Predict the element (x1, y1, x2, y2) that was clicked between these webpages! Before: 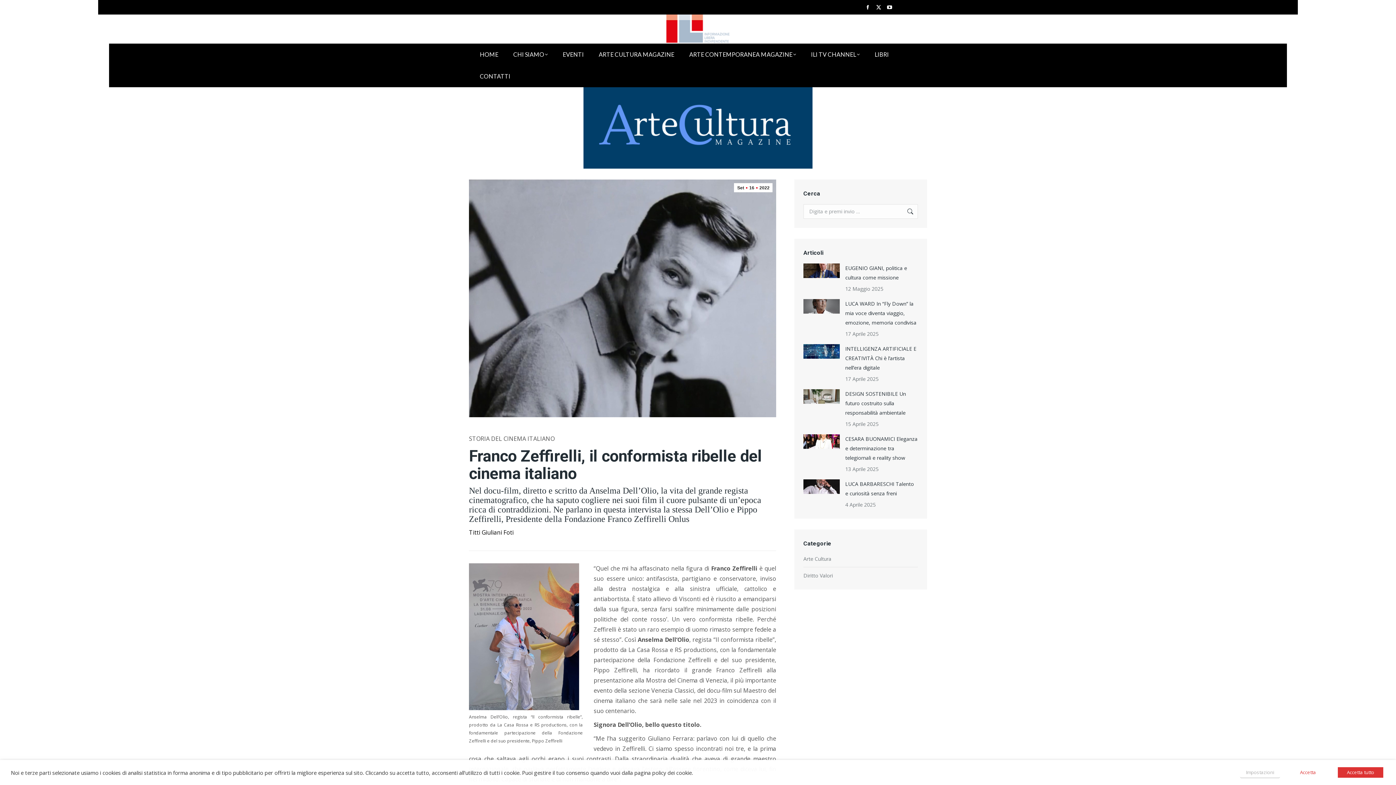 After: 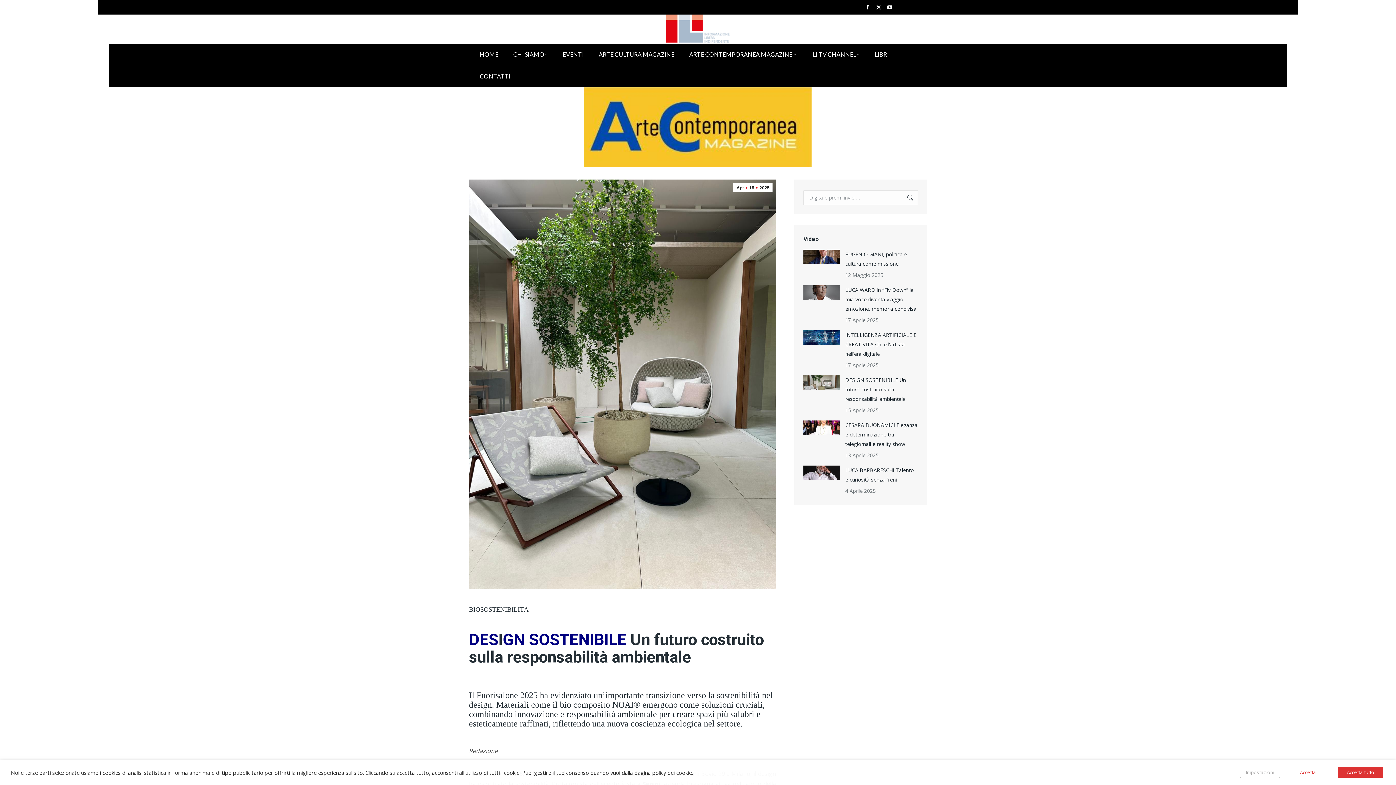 Action: bbox: (803, 389, 840, 404) label: Post image